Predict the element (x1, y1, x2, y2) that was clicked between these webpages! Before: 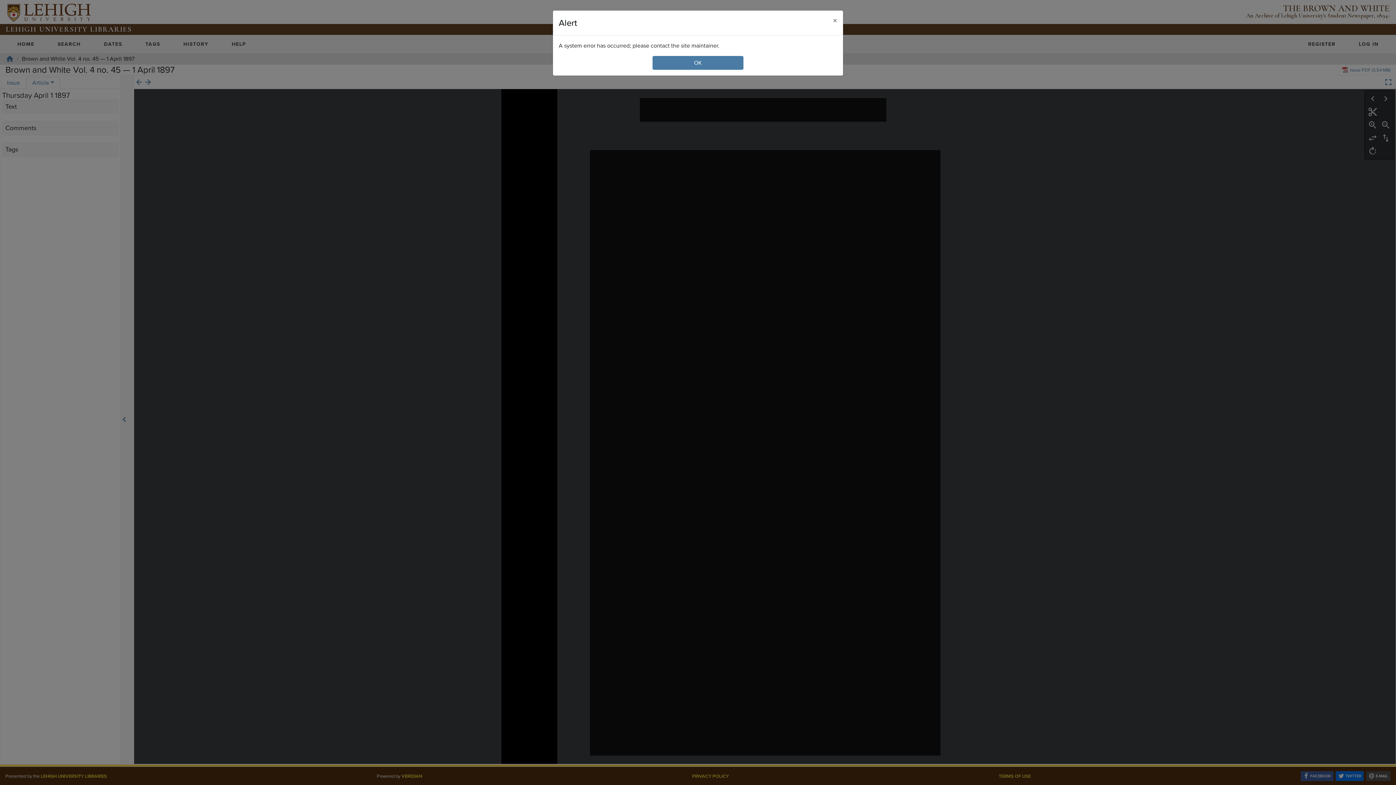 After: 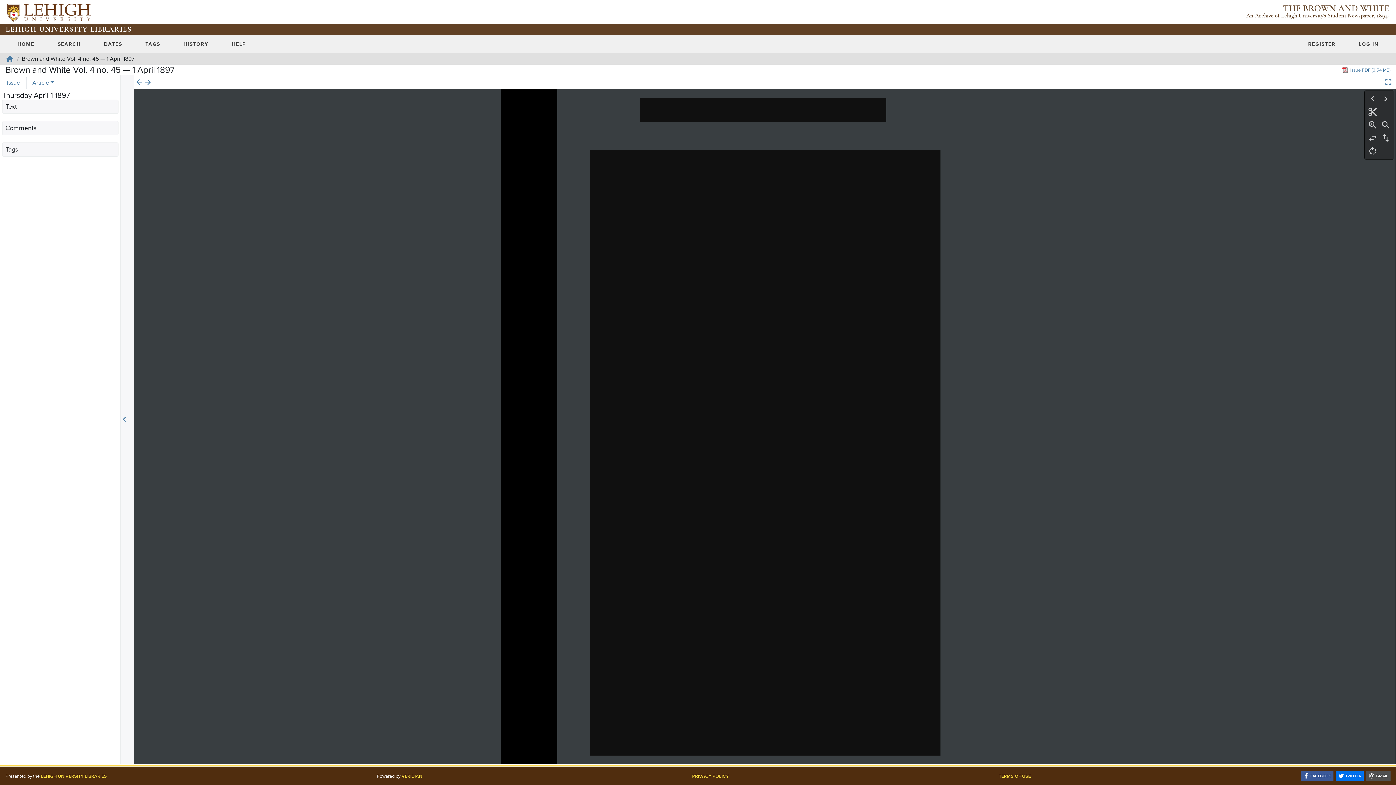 Action: label: Close bbox: (827, 10, 843, 30)